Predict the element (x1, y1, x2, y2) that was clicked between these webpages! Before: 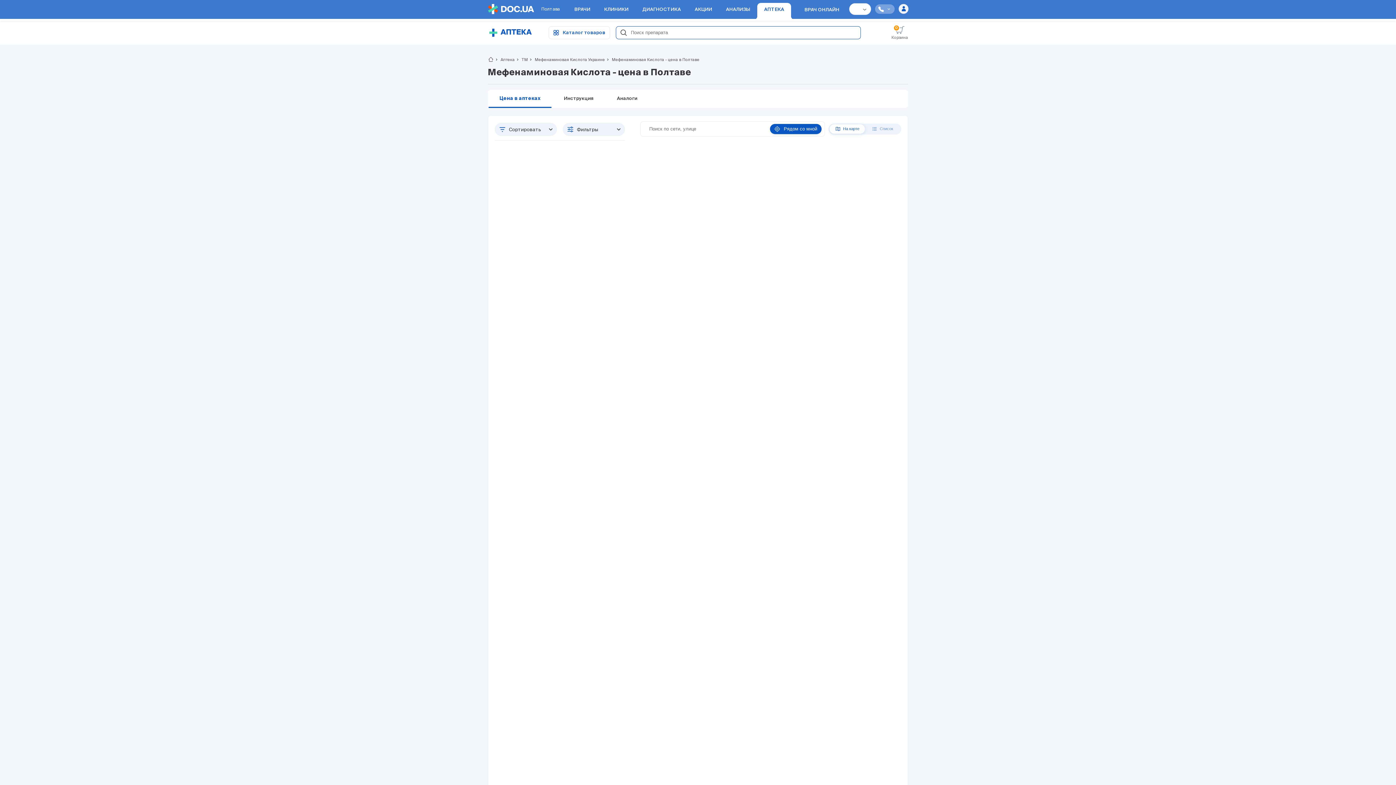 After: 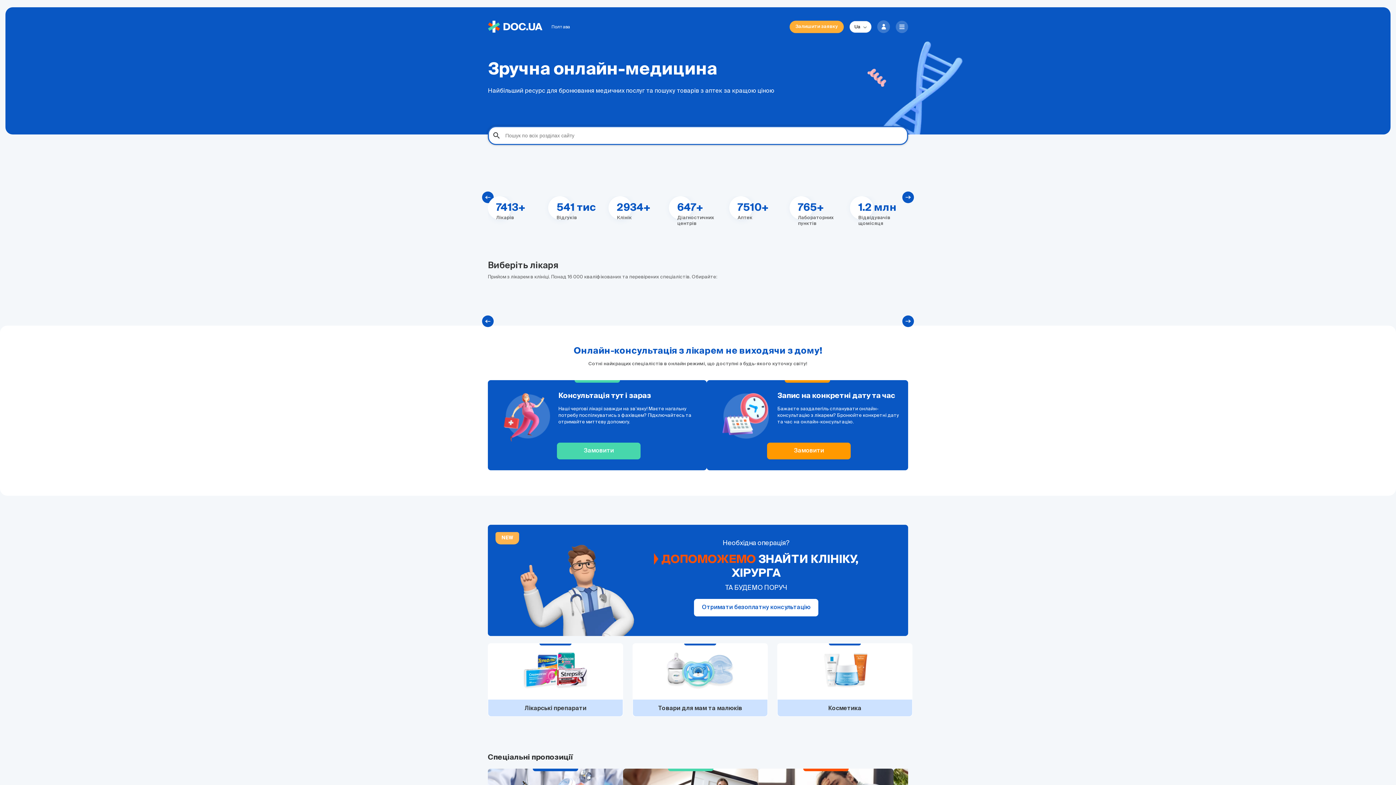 Action: bbox: (488, 57, 493, 61)